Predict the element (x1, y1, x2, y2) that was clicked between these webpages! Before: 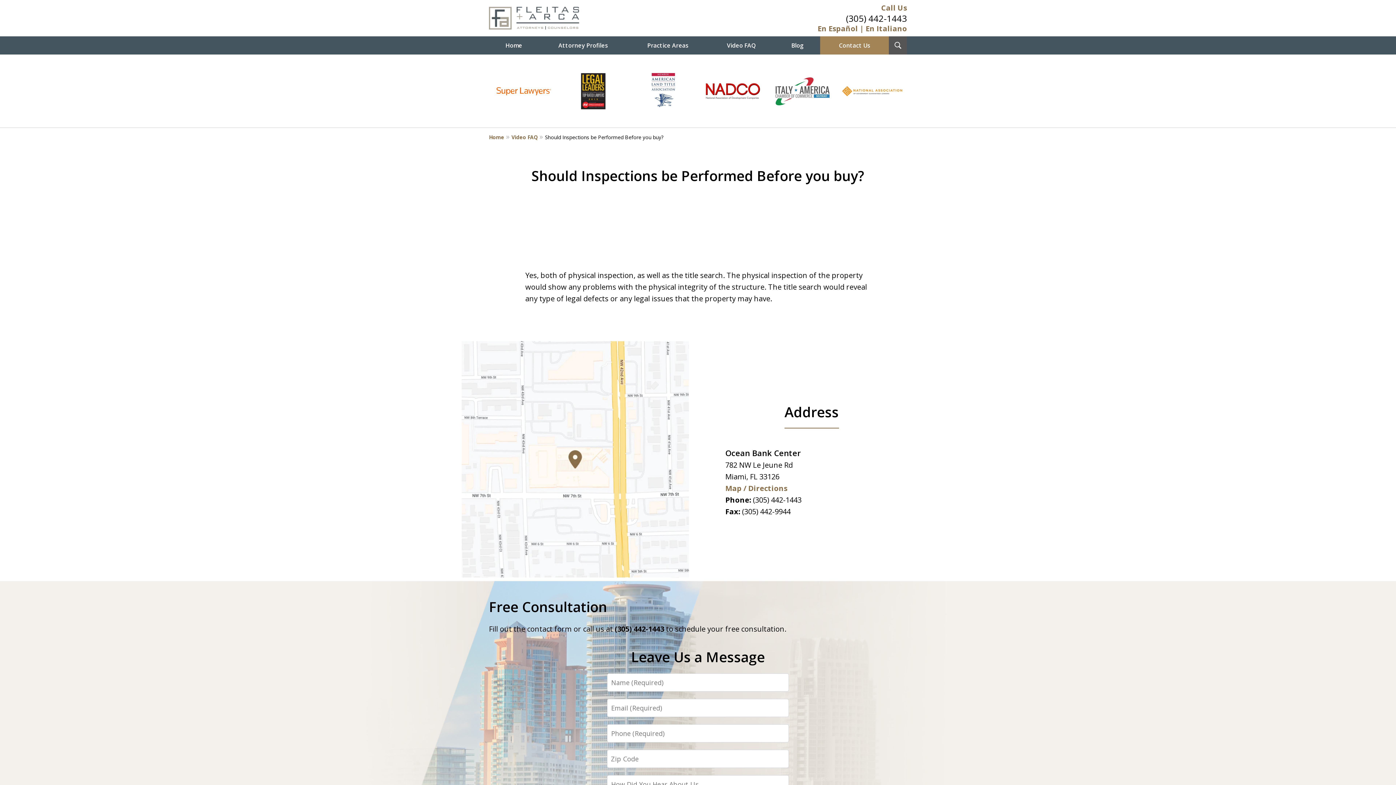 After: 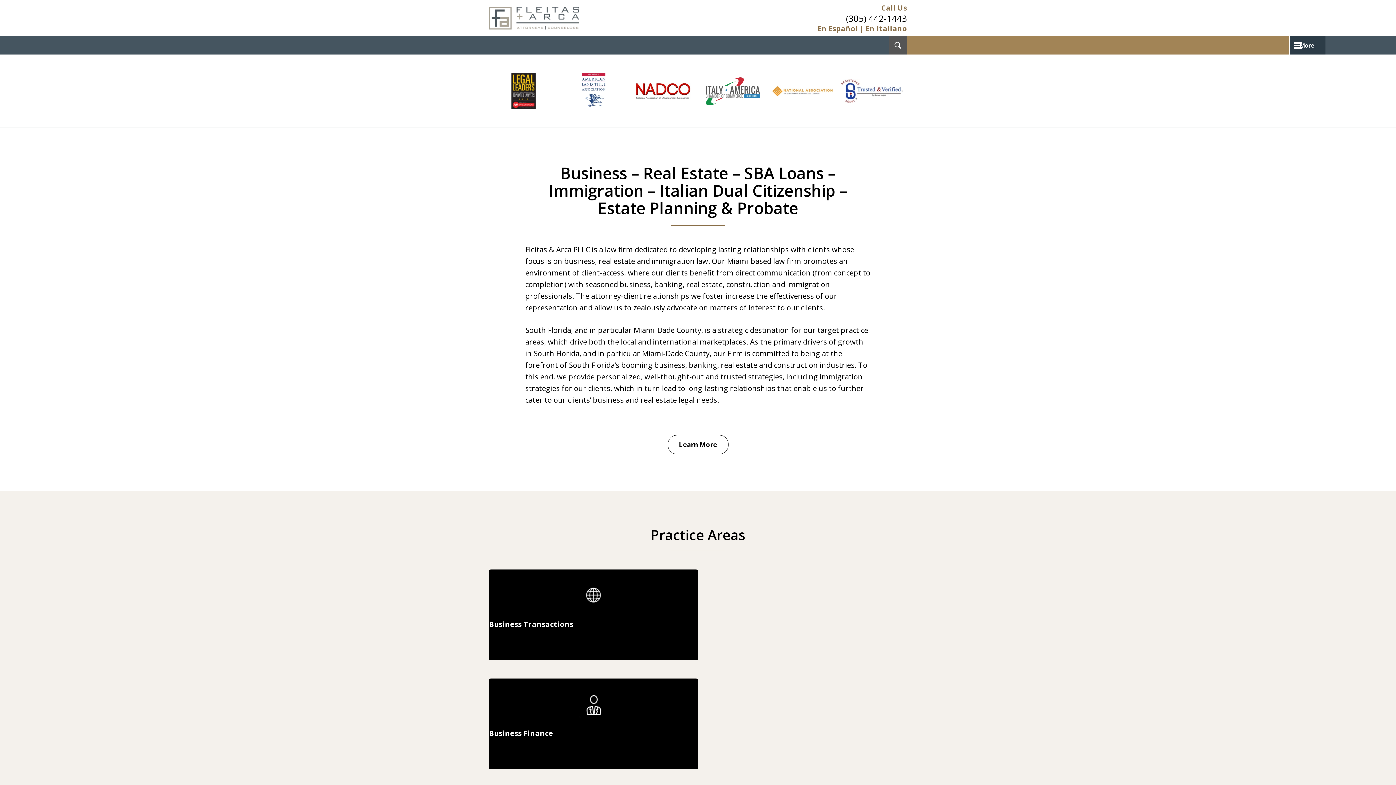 Action: label: Home bbox: (489, 36, 538, 54)